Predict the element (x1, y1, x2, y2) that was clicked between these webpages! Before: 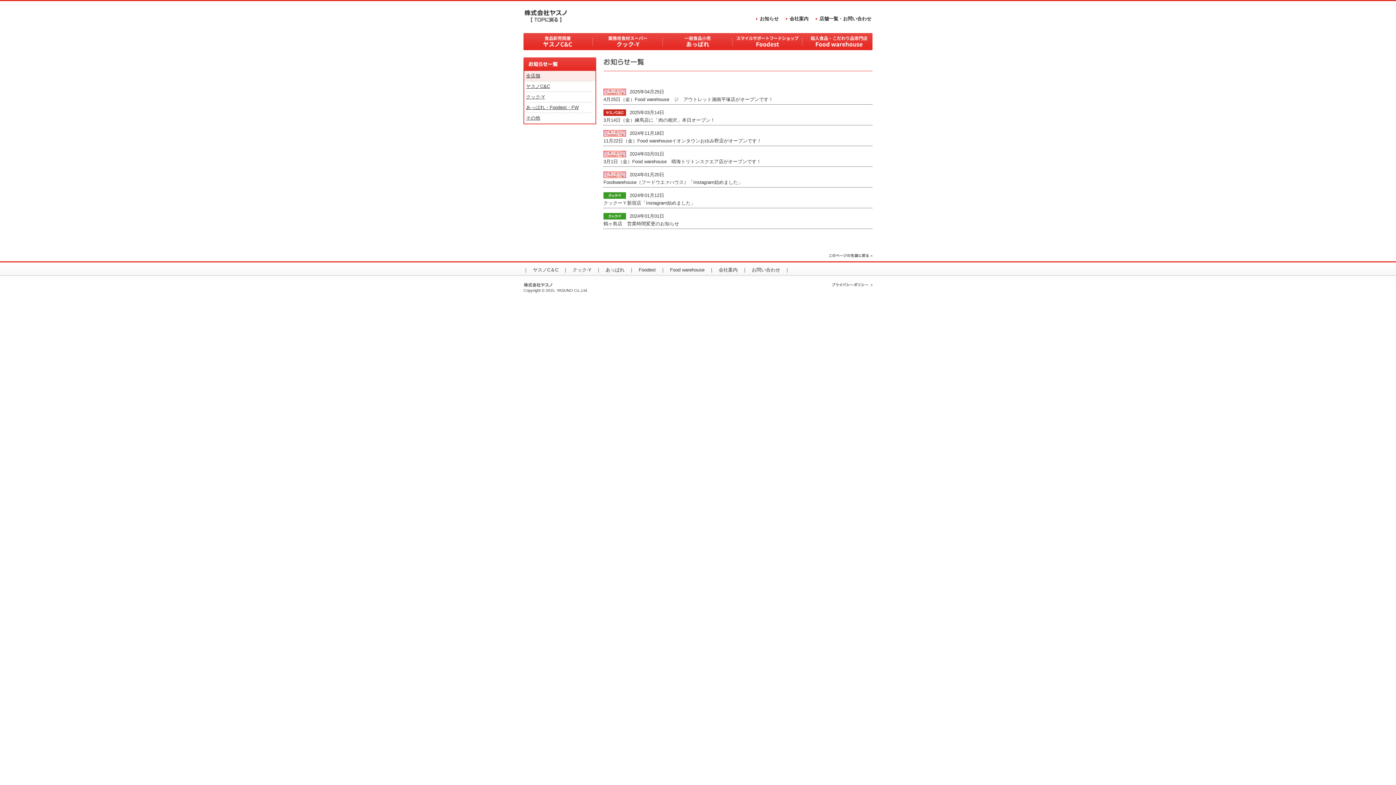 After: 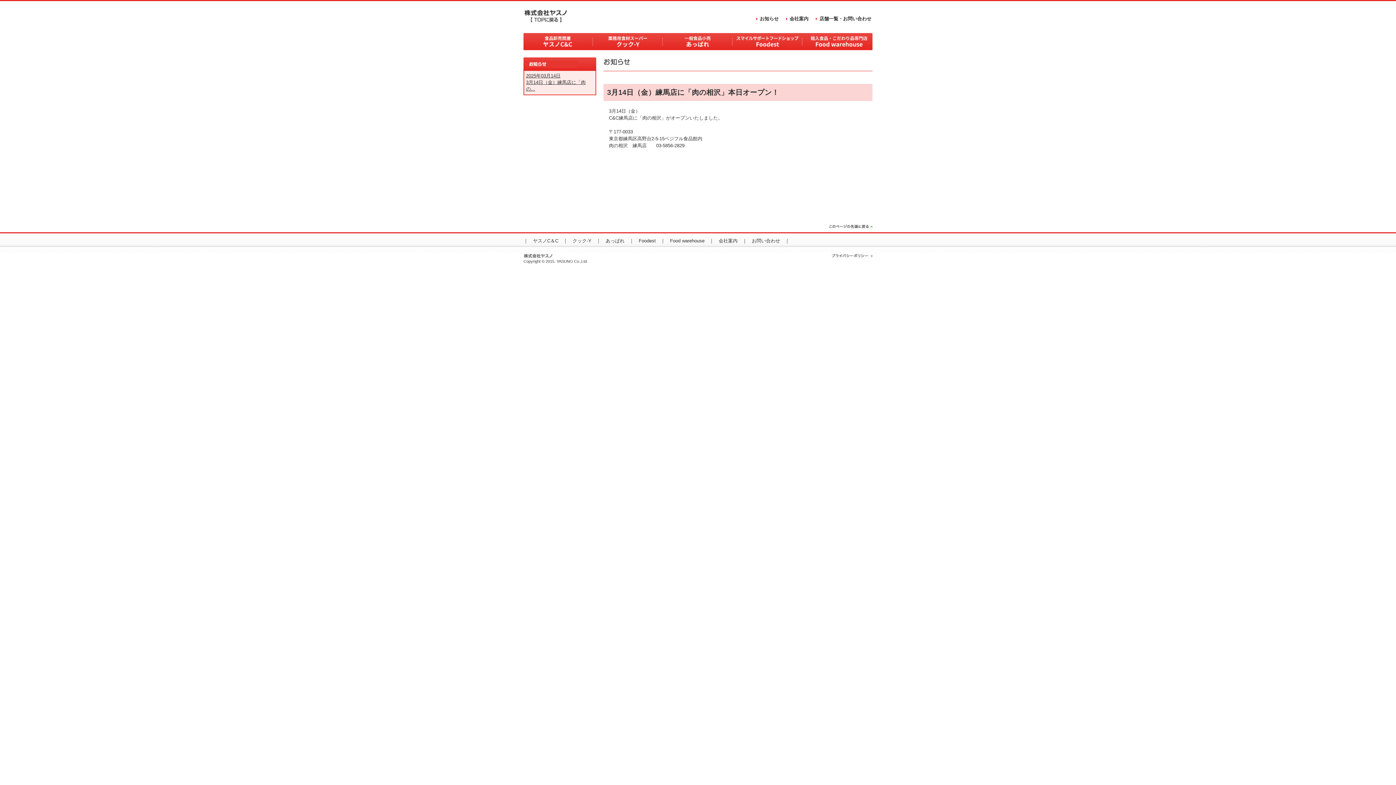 Action: label: 3月14日（金）練馬店に「肉の相沢」本日オープン！ bbox: (603, 117, 715, 122)